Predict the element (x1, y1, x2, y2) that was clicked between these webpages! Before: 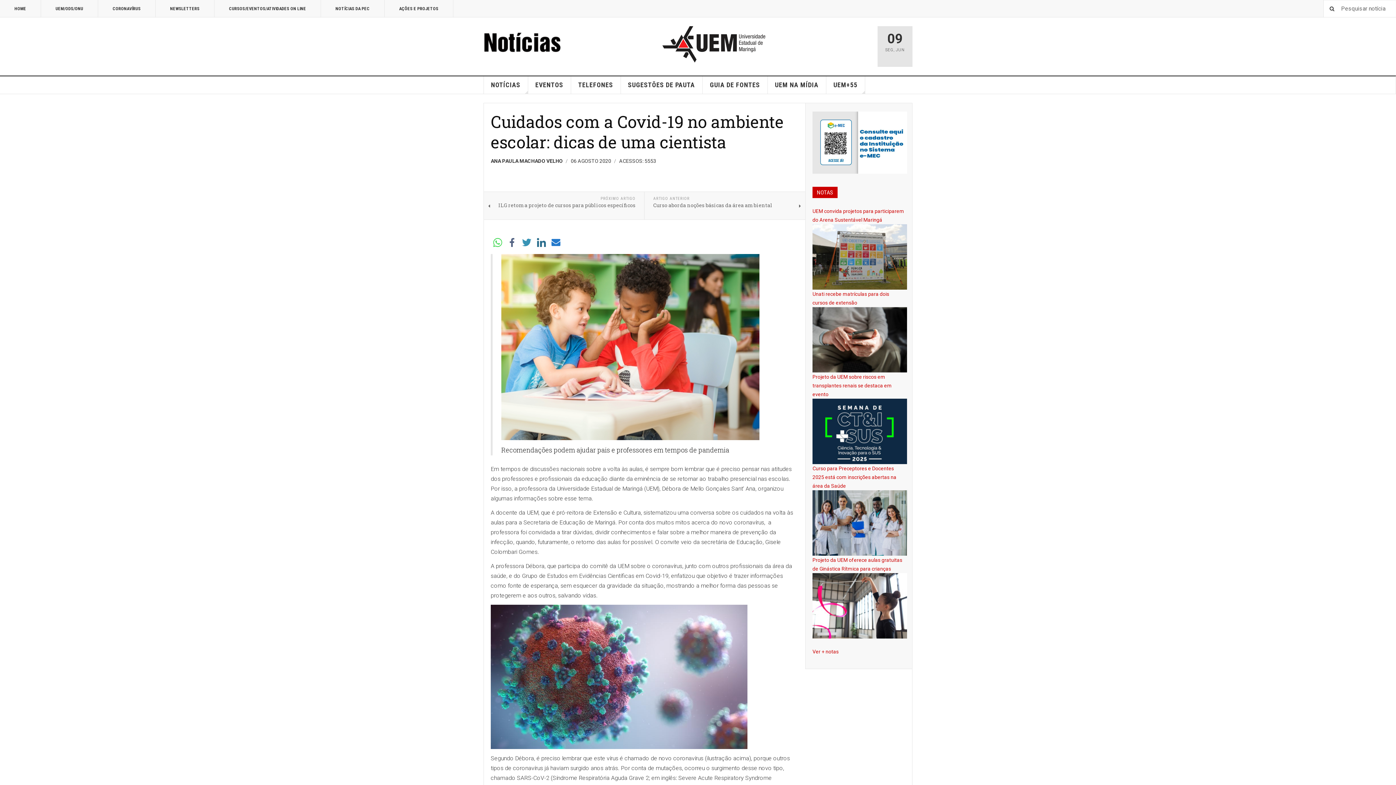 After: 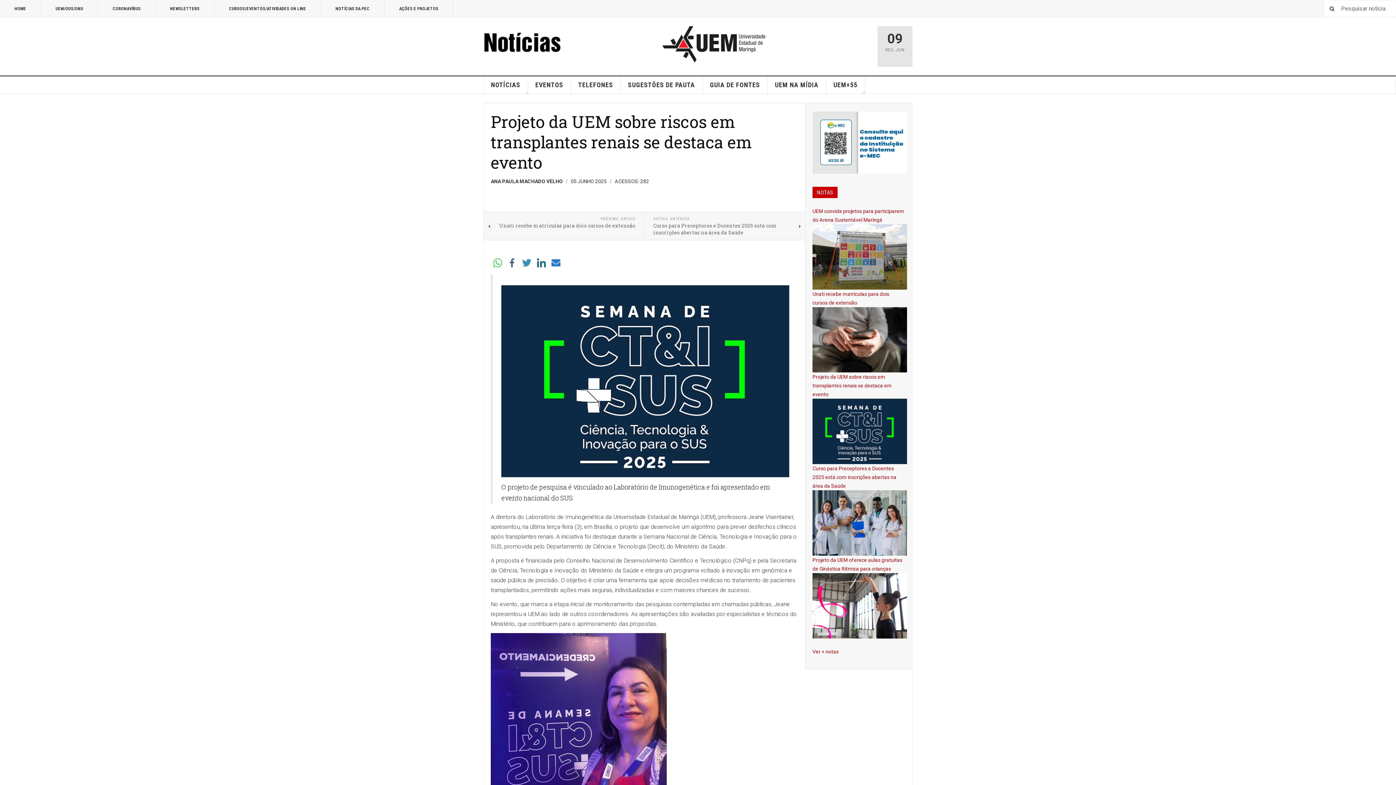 Action: label: Projeto da UEM sobre riscos em transplantes renais se destaca em evento bbox: (812, 374, 892, 397)